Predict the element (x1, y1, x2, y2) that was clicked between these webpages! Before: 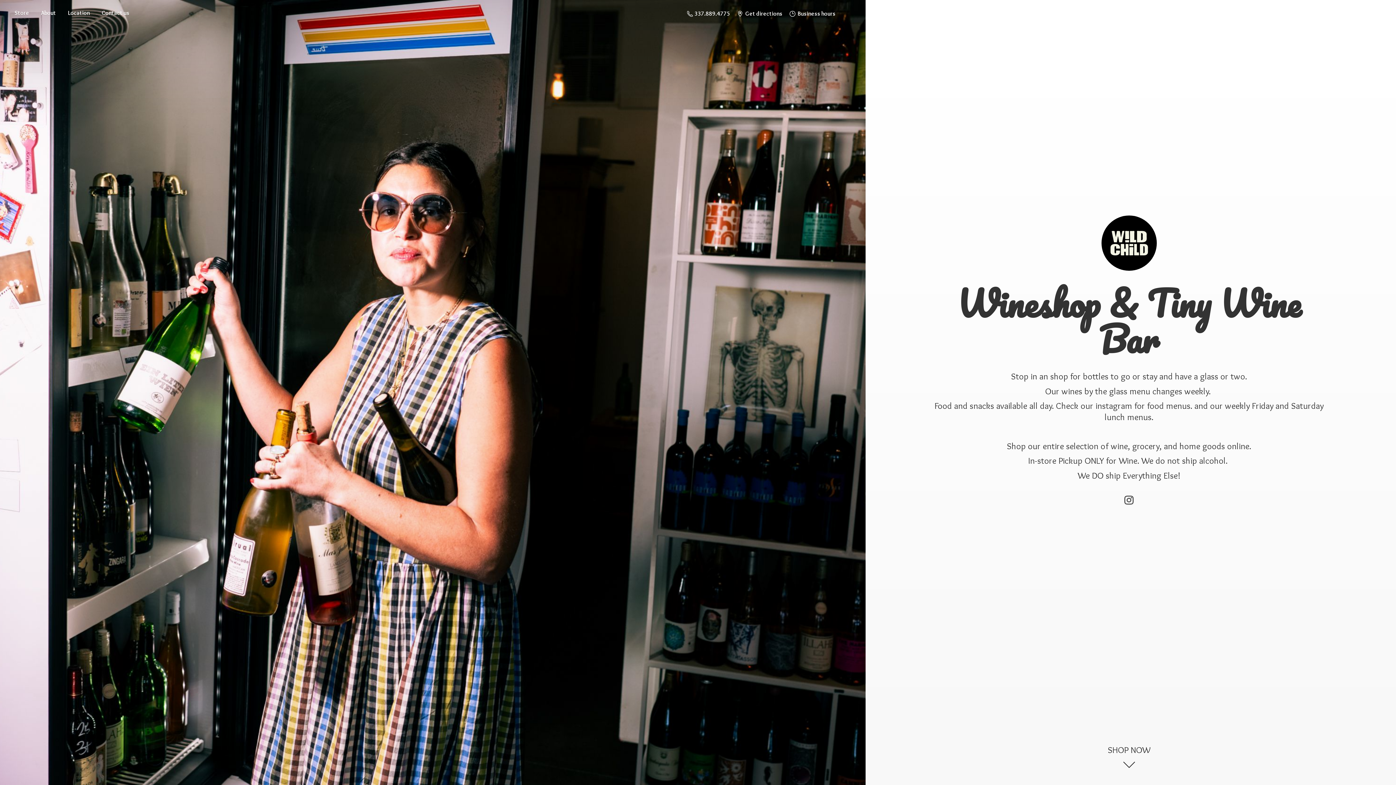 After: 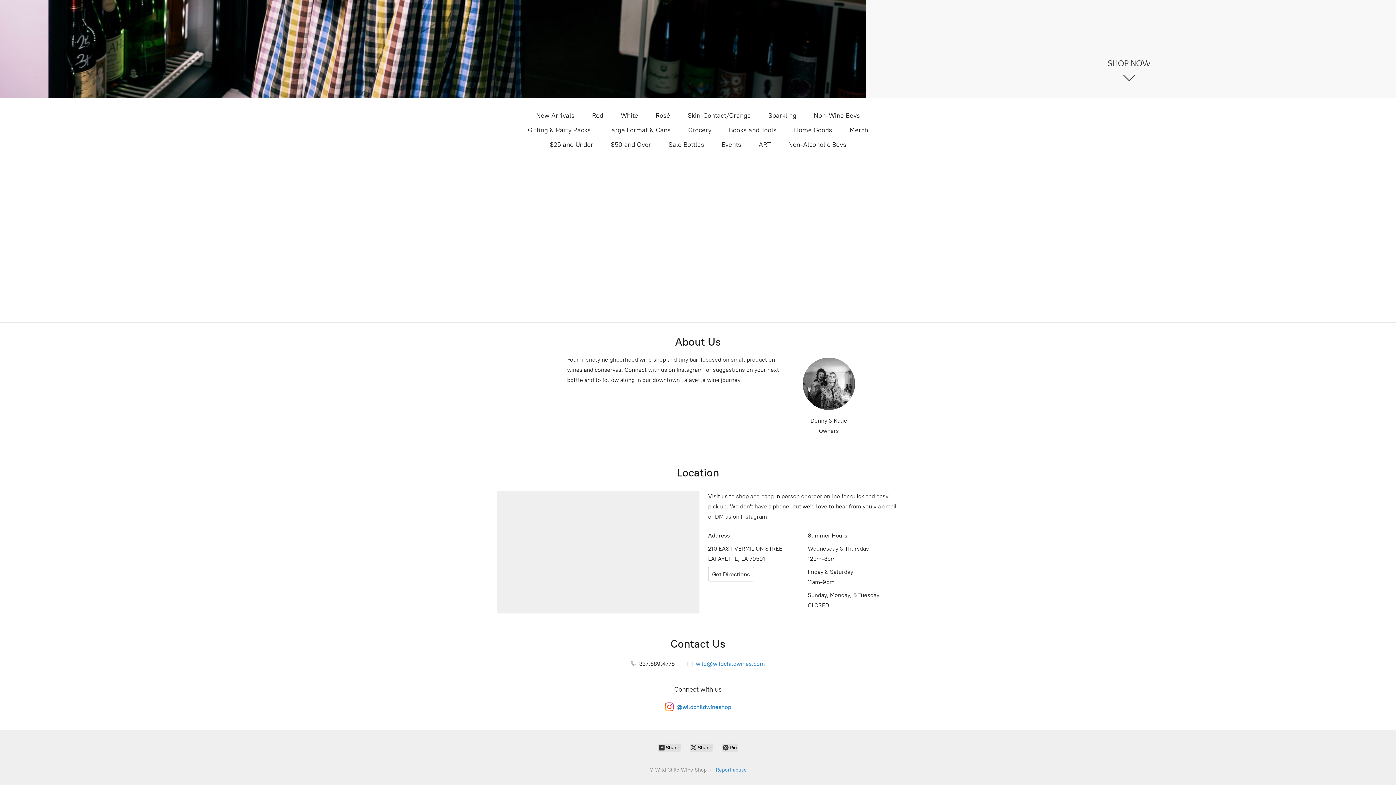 Action: bbox: (733, 7, 786, 18) label:  Get directions